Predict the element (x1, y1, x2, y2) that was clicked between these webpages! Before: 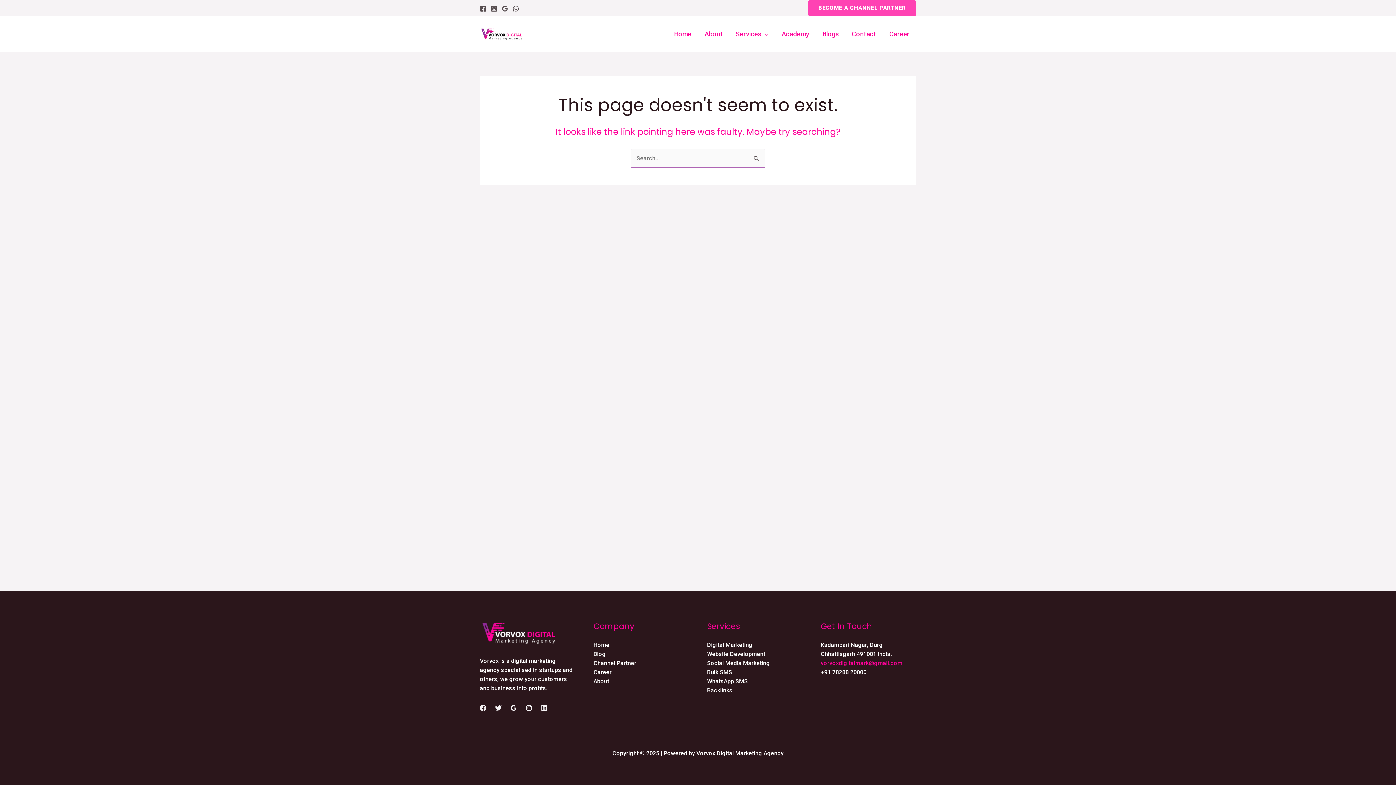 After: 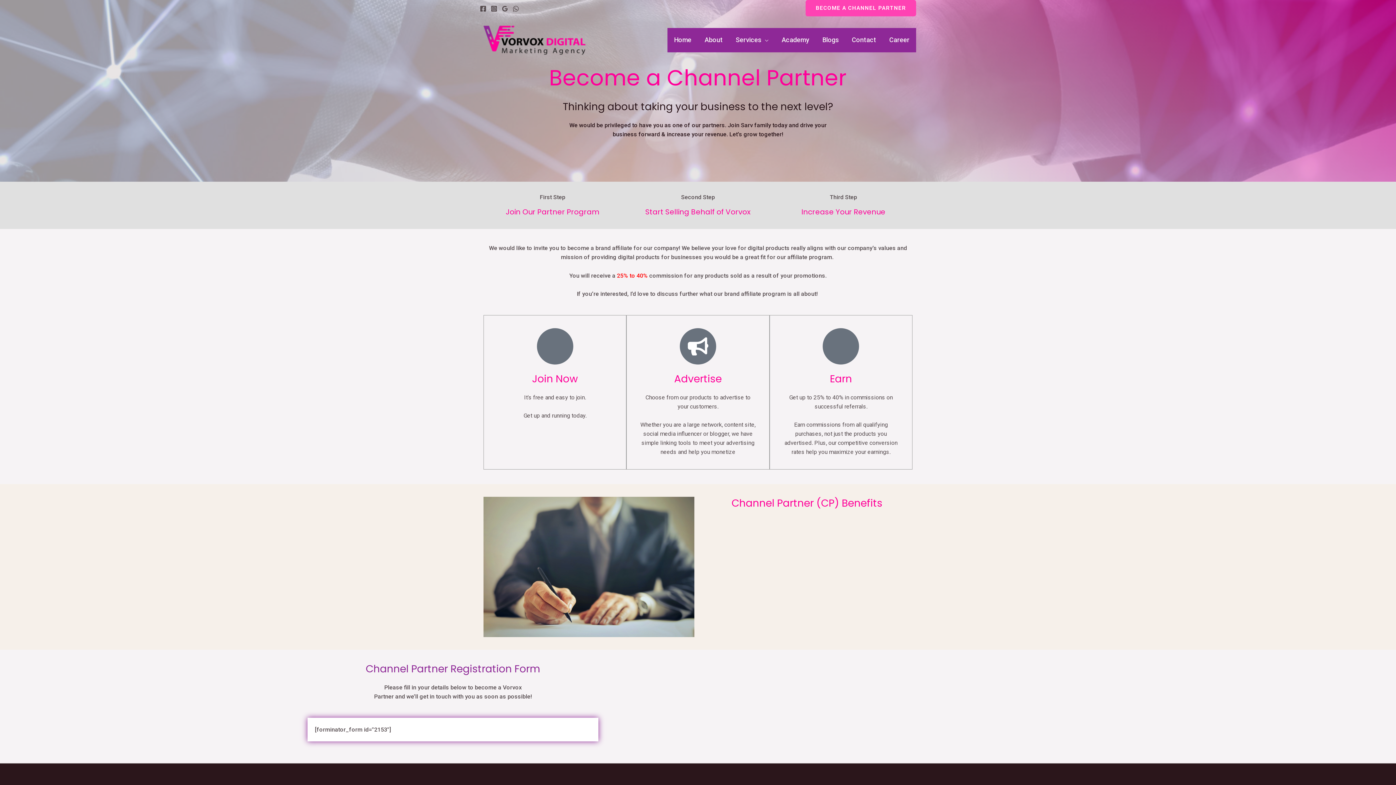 Action: label: BECOME A CHANNEL PARTNER bbox: (808, 0, 916, 16)